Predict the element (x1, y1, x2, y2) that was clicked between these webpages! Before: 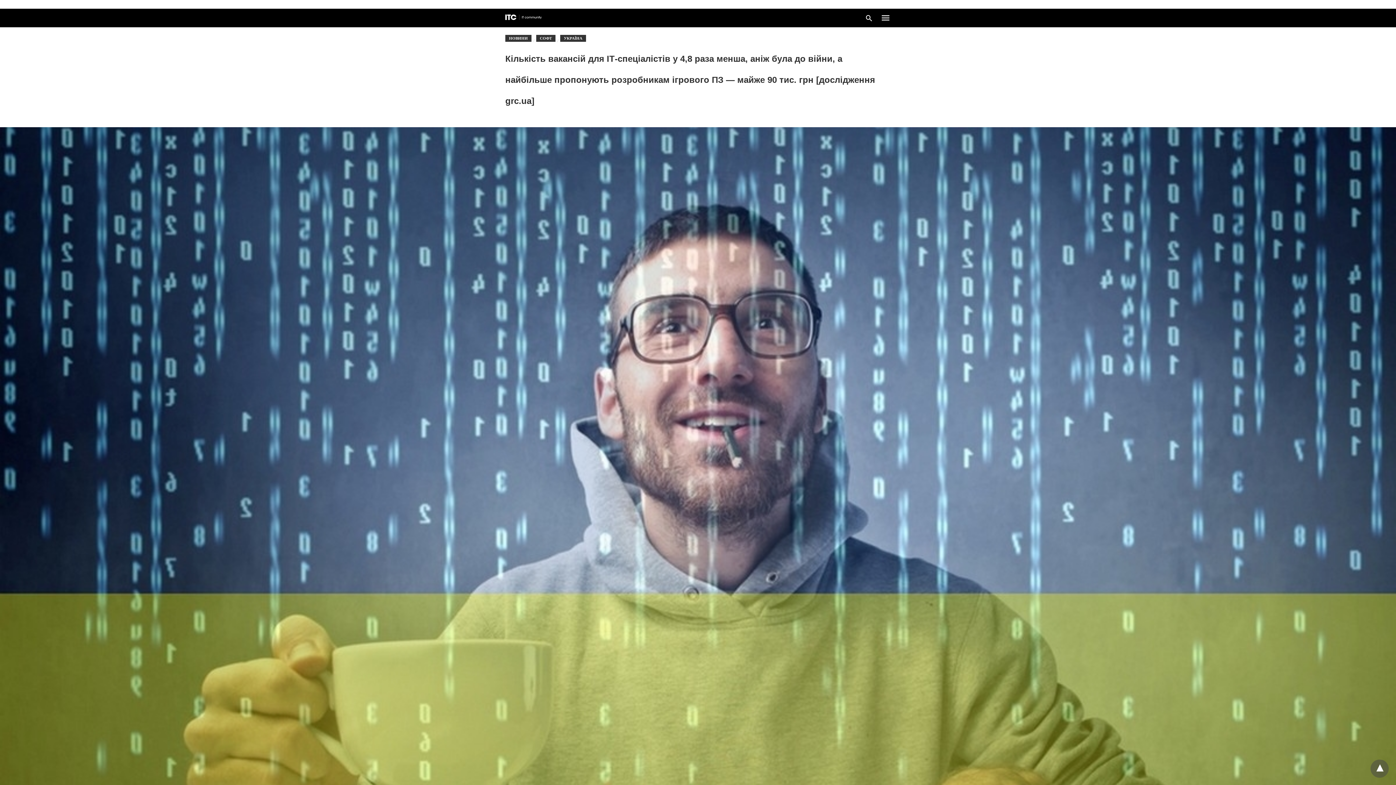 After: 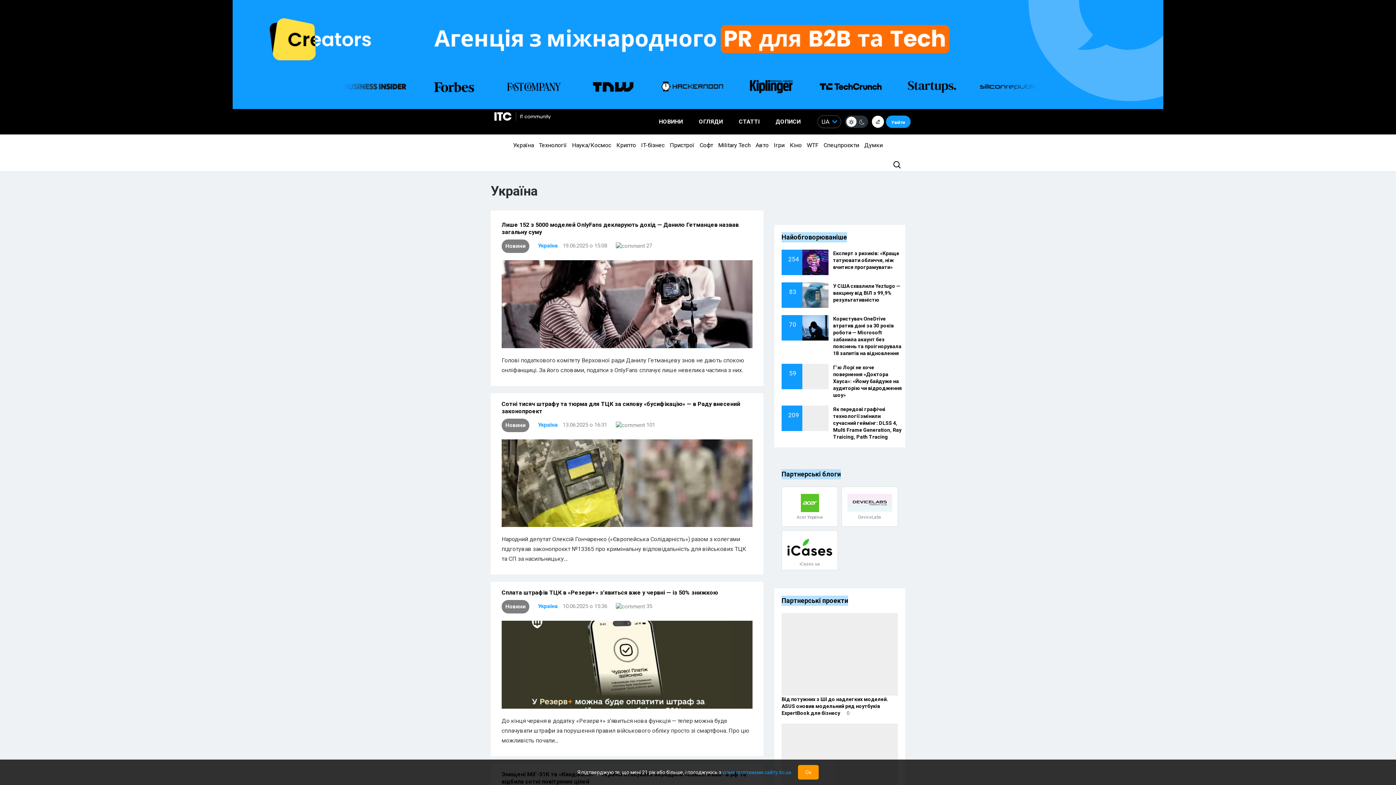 Action: label: УКРАЇНА bbox: (560, 34, 586, 41)